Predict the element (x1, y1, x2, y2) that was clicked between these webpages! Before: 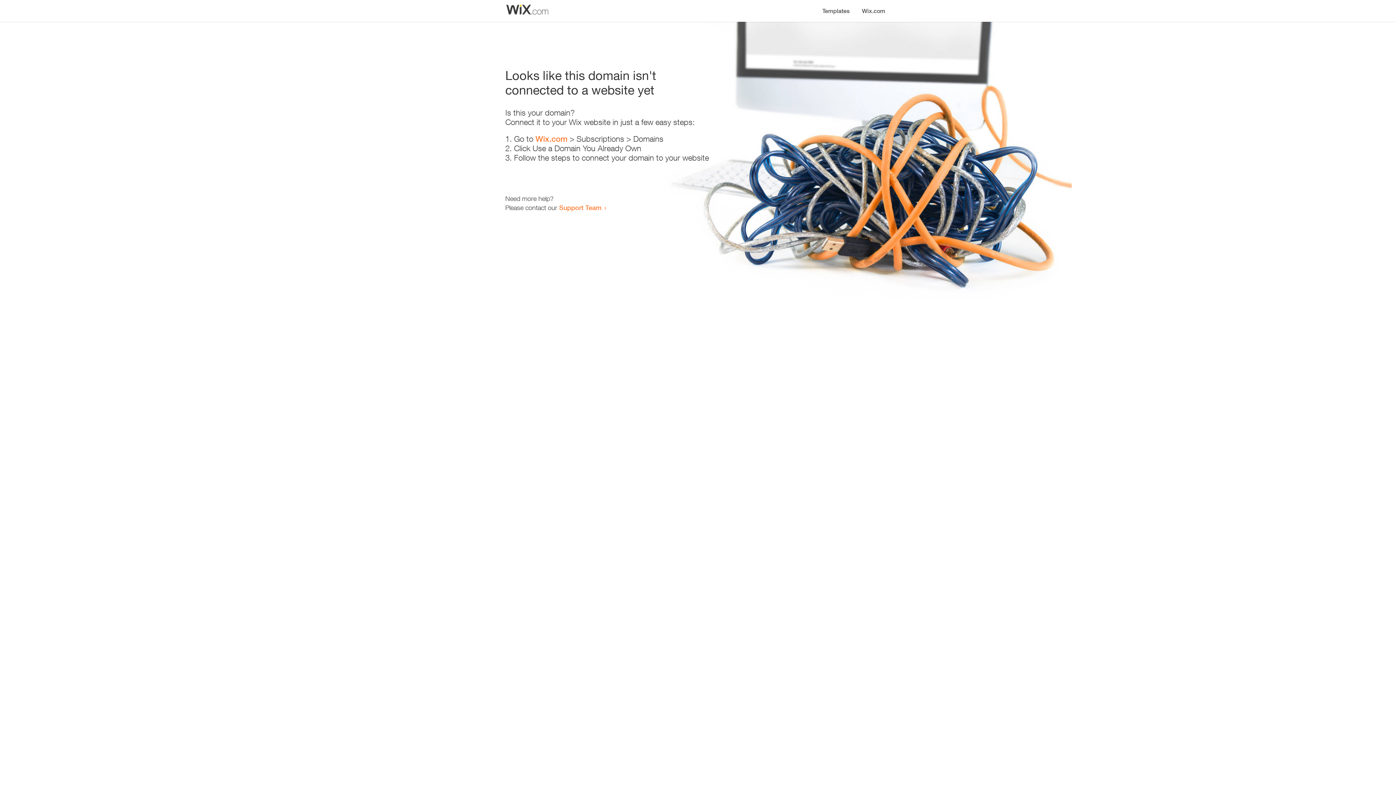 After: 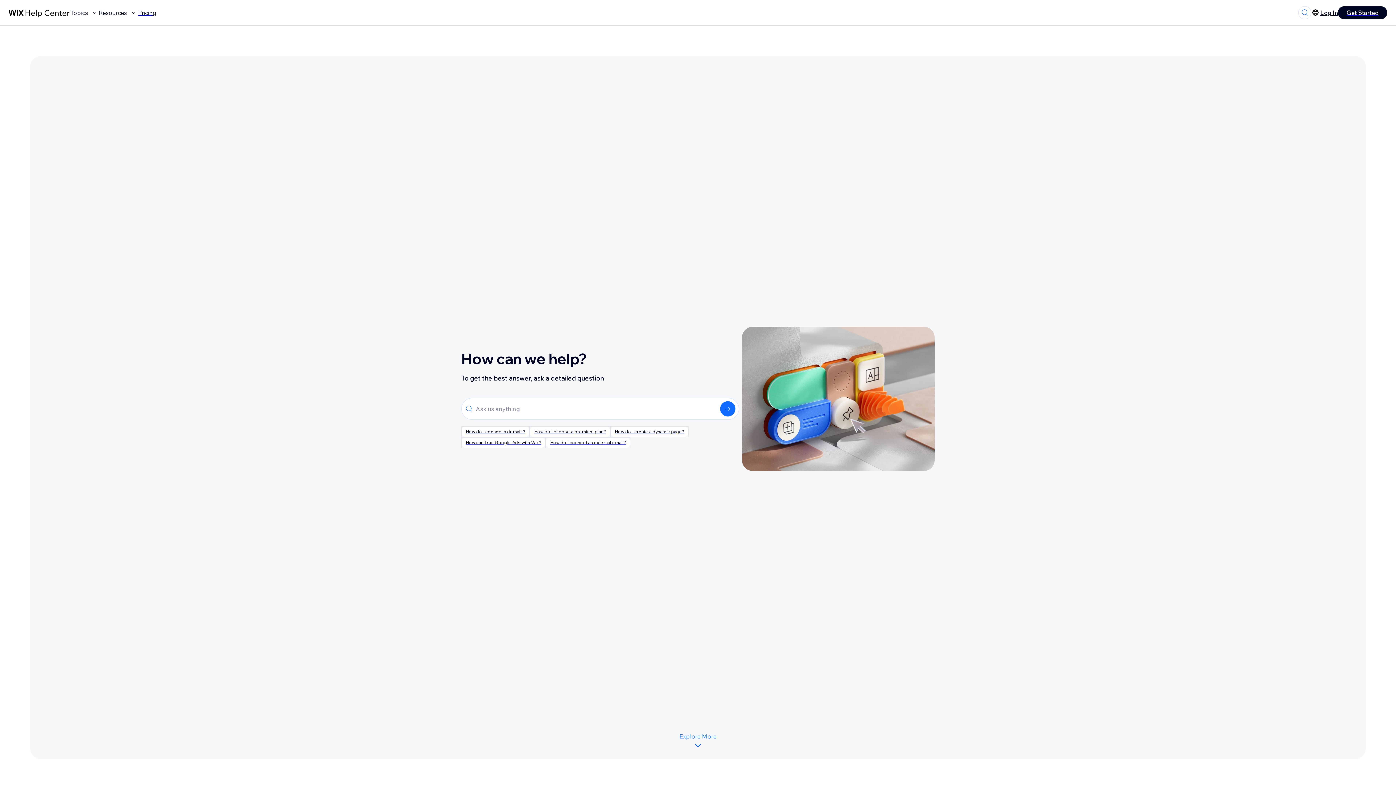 Action: label: Support Team bbox: (559, 203, 601, 211)